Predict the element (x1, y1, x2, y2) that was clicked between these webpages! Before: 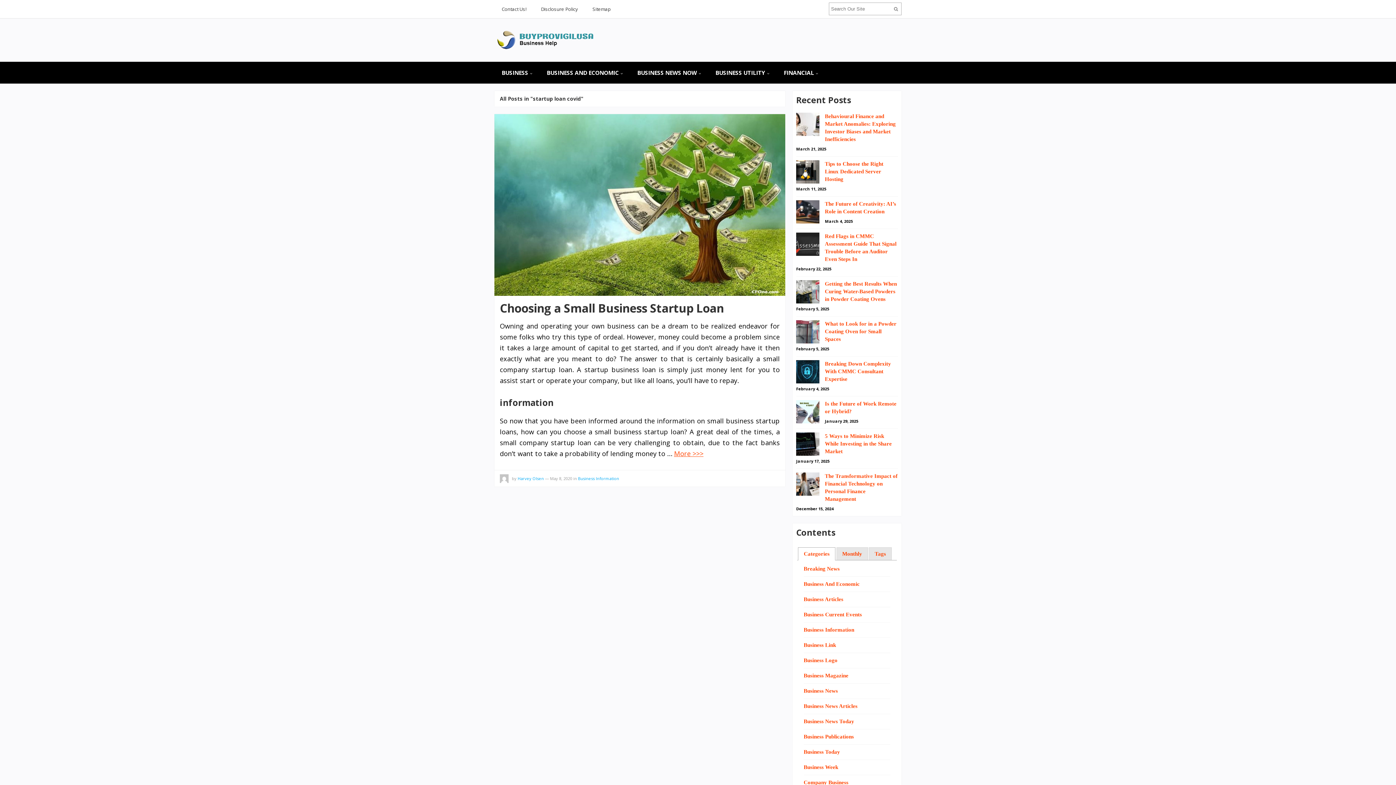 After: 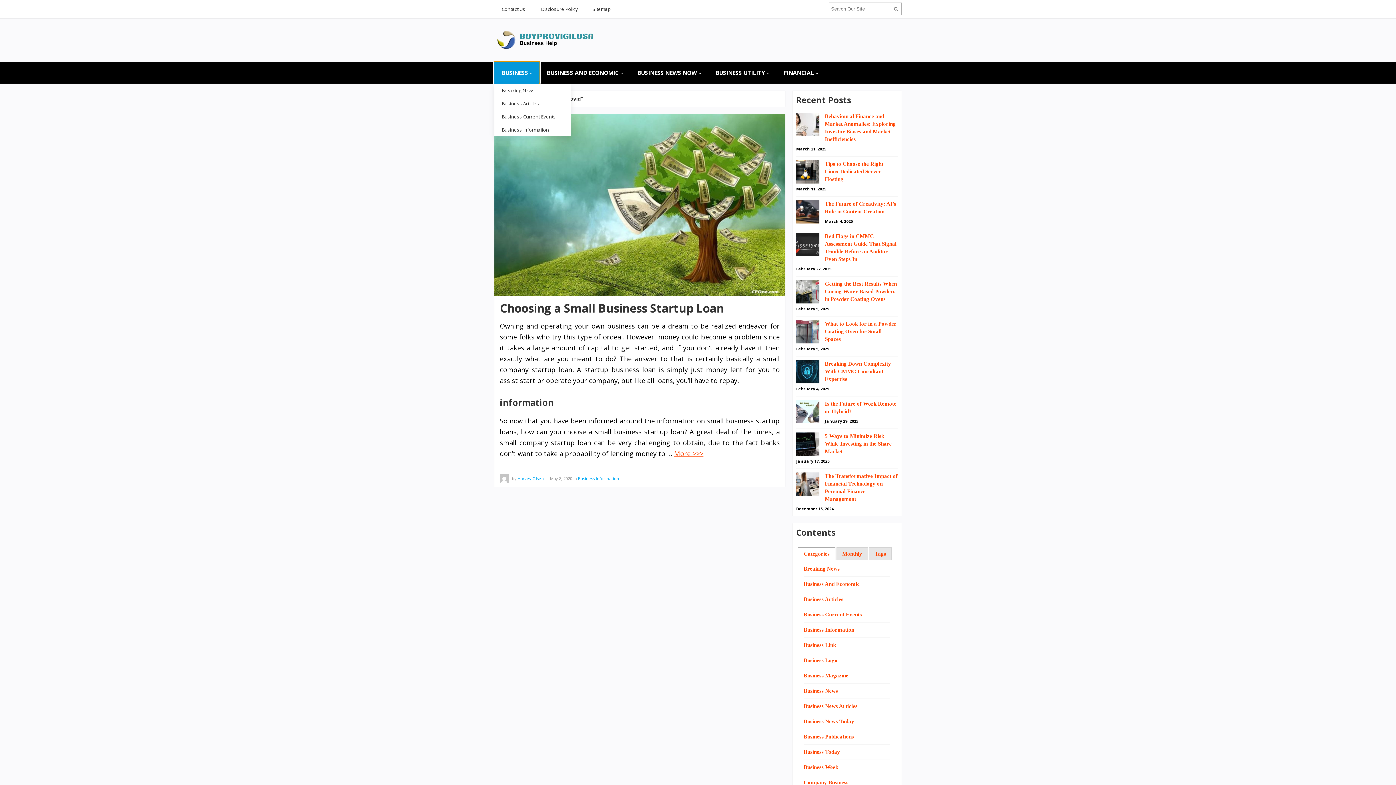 Action: label: BUSINESS bbox: (494, 61, 539, 83)